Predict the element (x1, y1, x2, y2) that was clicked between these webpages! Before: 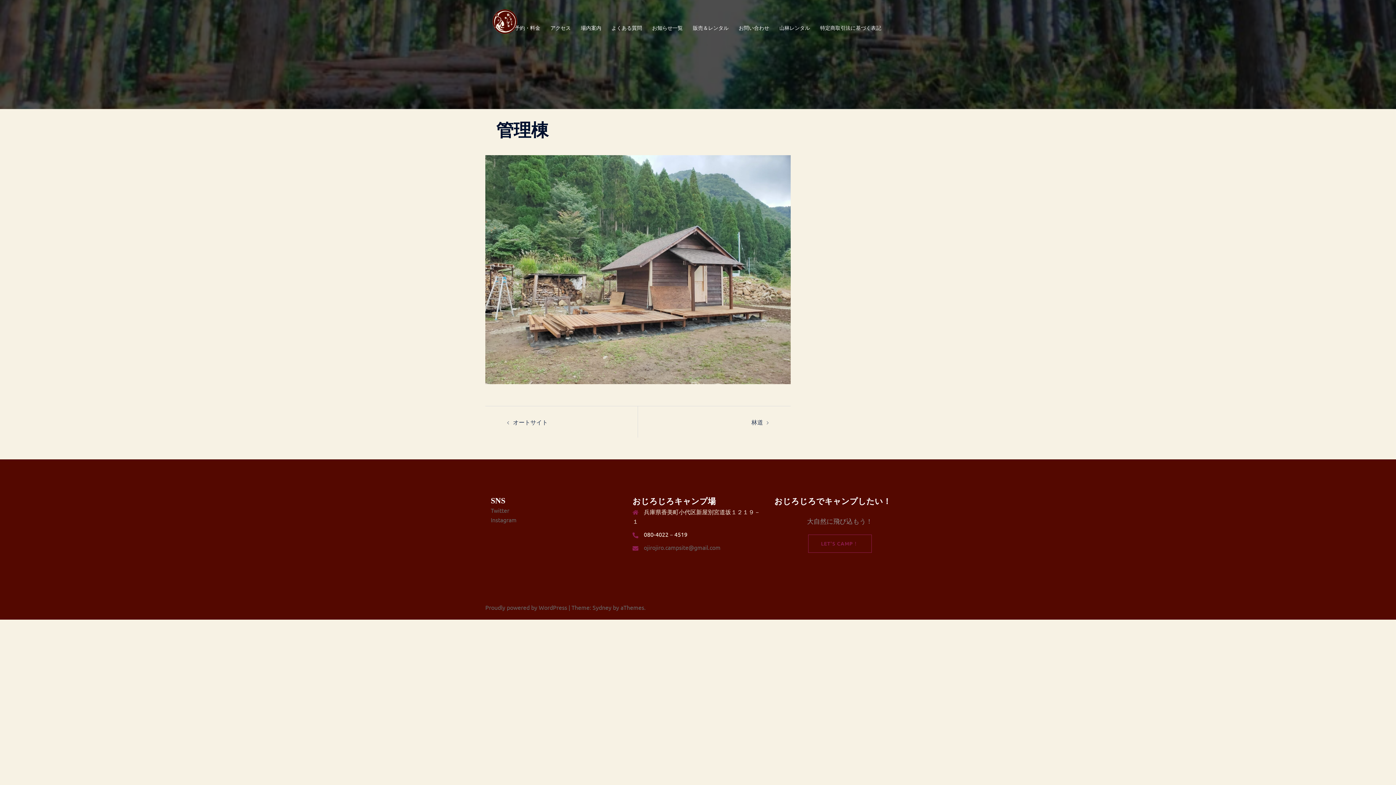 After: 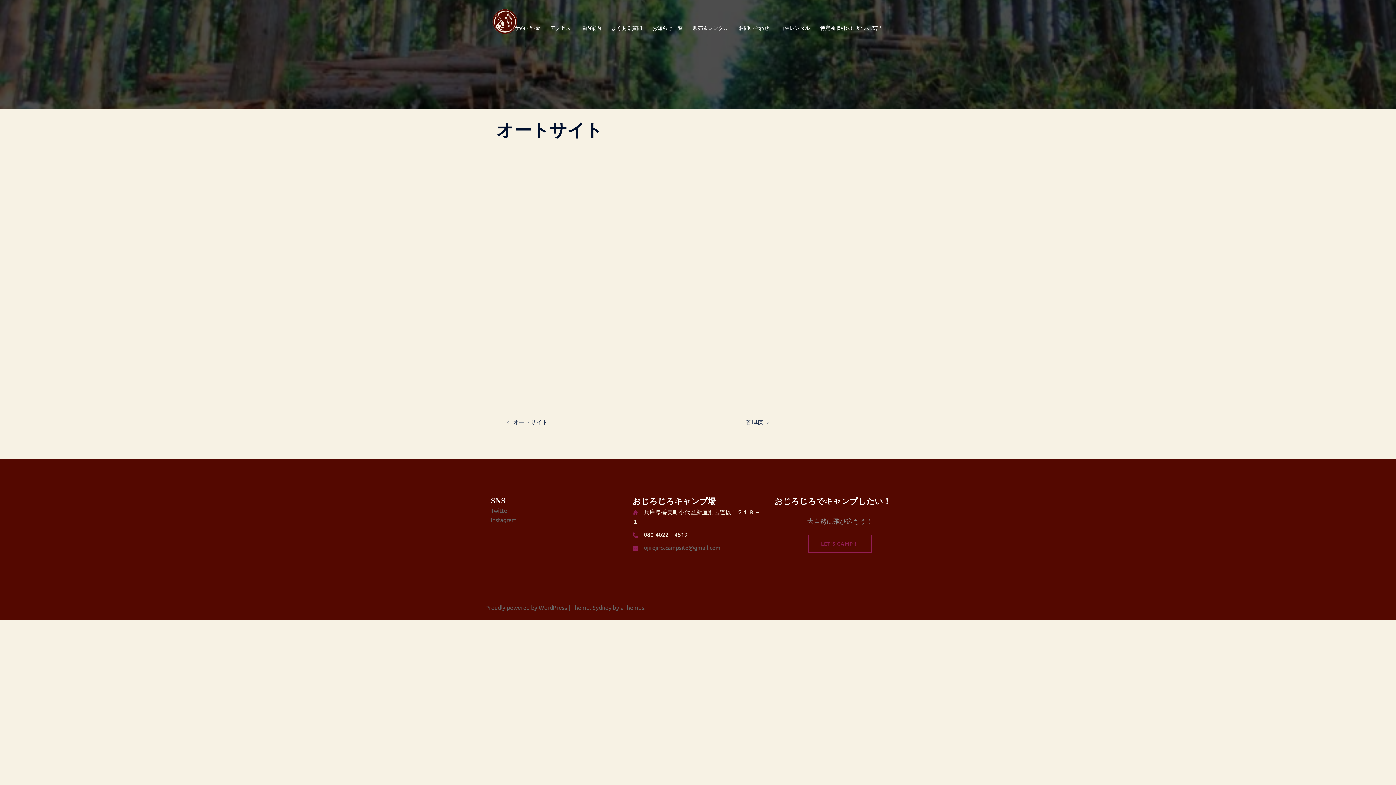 Action: bbox: (513, 418, 548, 425) label: オートサイト